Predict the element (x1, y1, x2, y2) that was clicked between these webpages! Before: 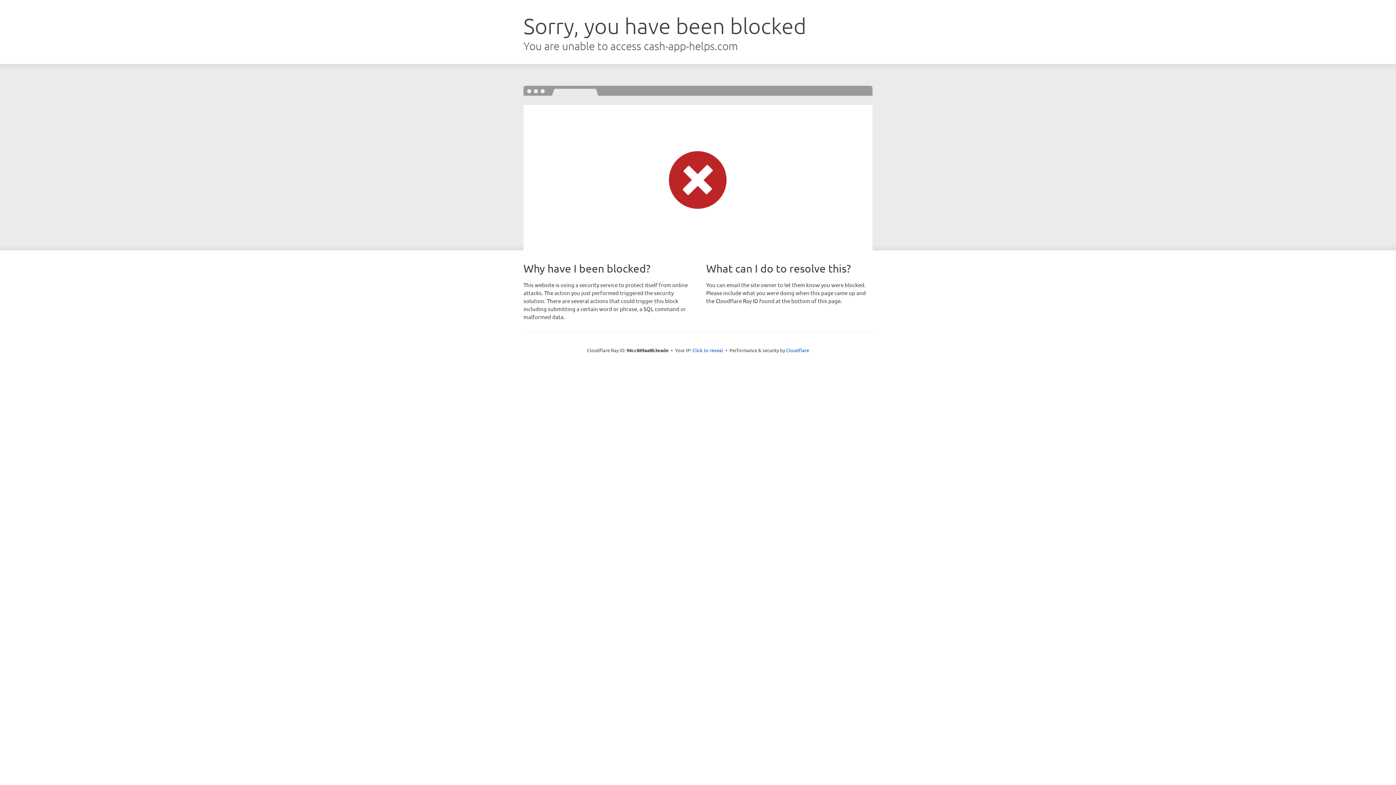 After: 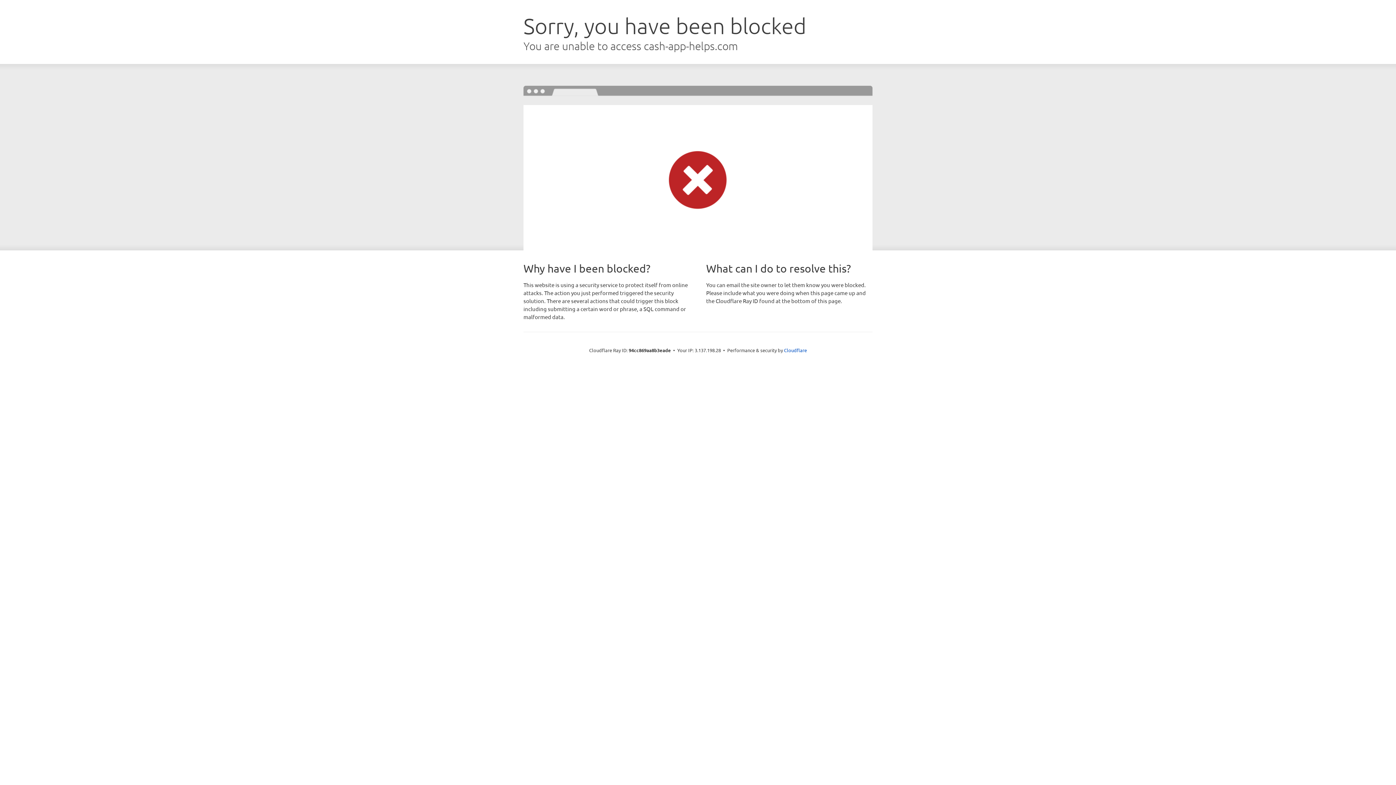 Action: label: Click to reveal bbox: (692, 346, 723, 353)